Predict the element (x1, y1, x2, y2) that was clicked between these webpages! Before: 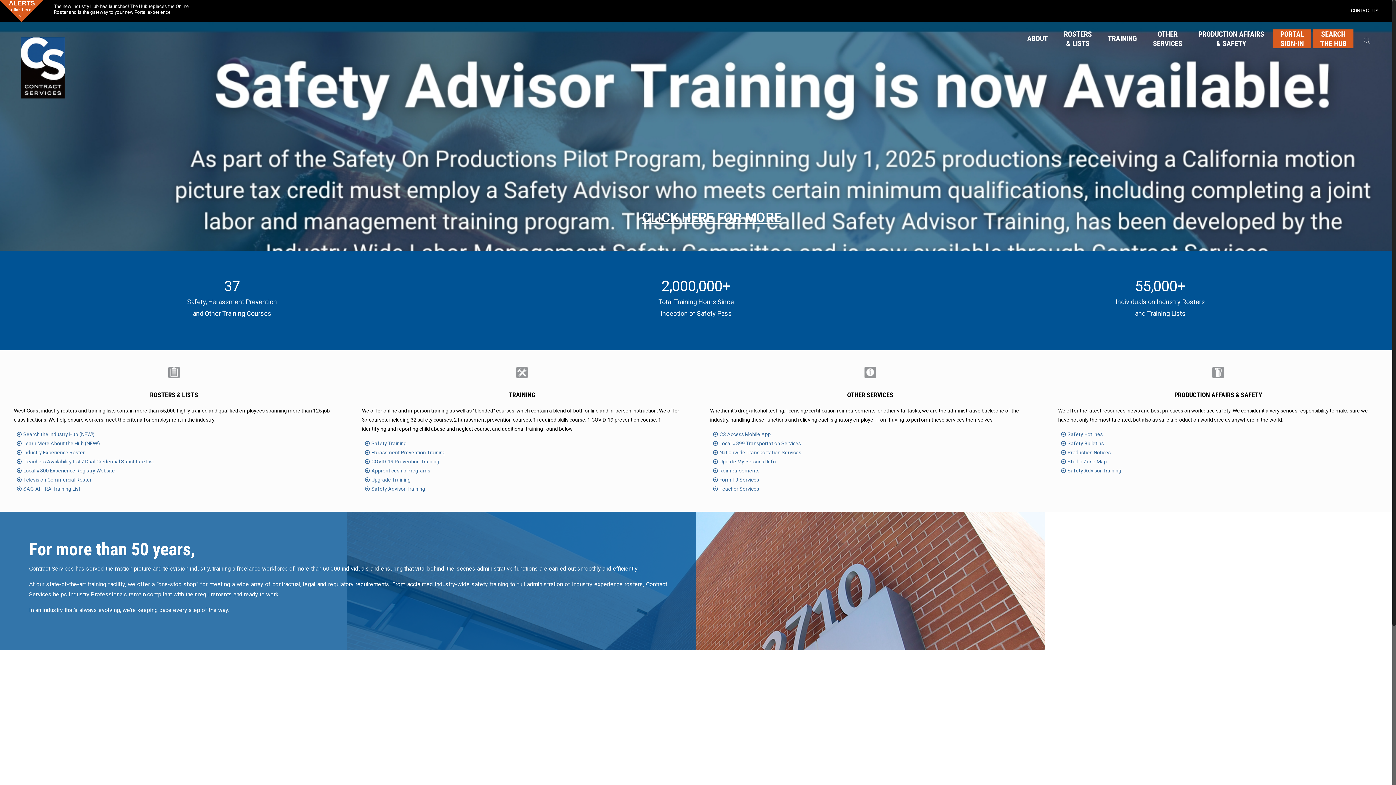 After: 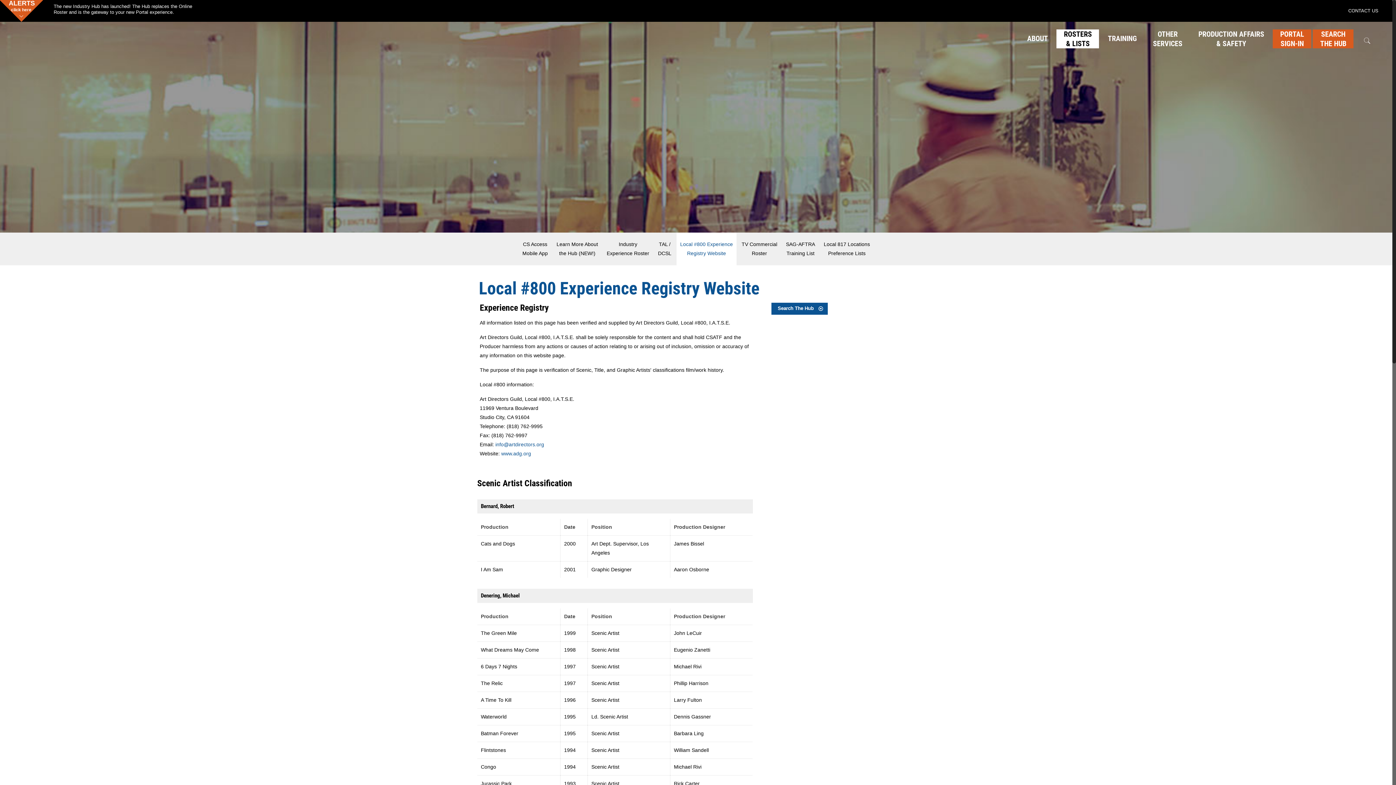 Action: bbox: (23, 466, 334, 475) label: Local #800 Experience Registry Website